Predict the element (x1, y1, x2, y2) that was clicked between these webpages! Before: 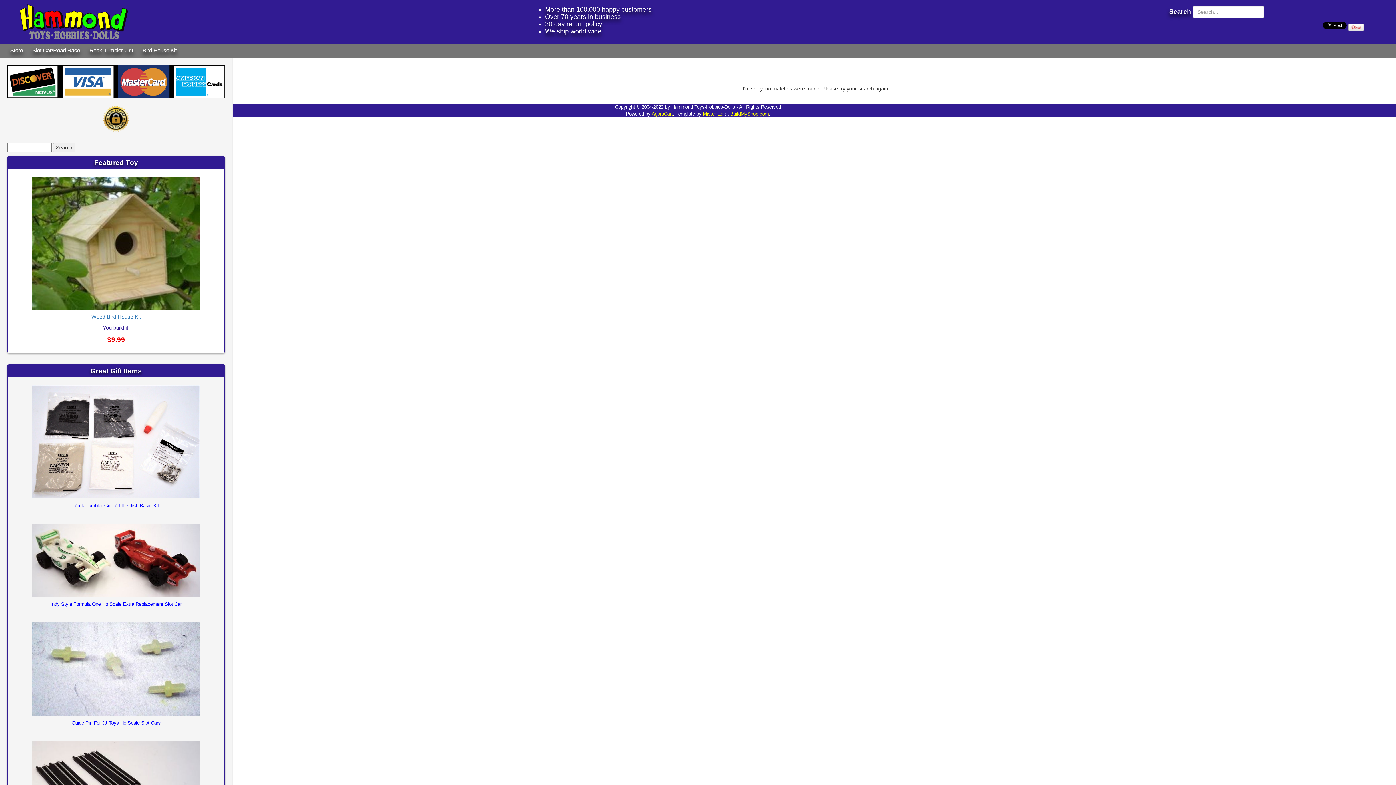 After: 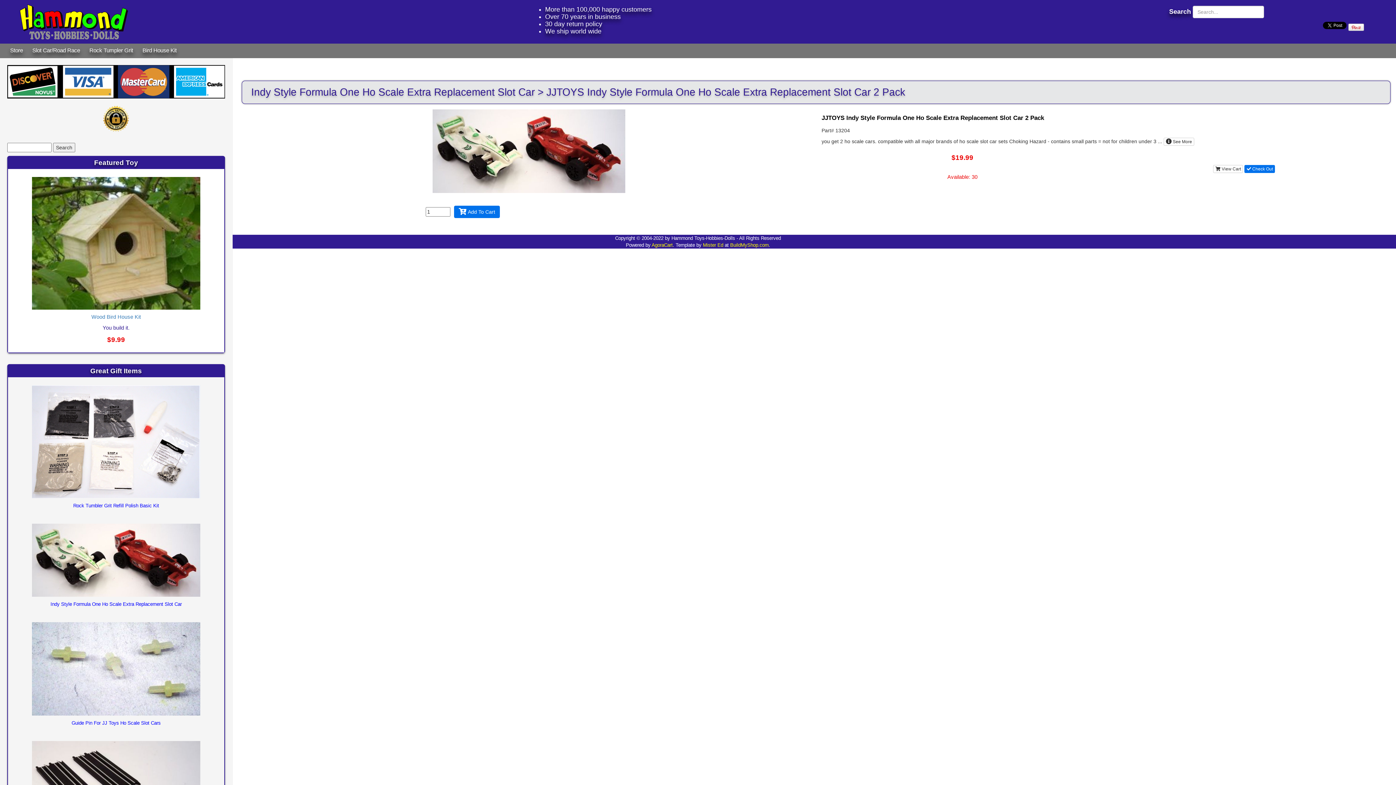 Action: bbox: (10, 524, 221, 597)